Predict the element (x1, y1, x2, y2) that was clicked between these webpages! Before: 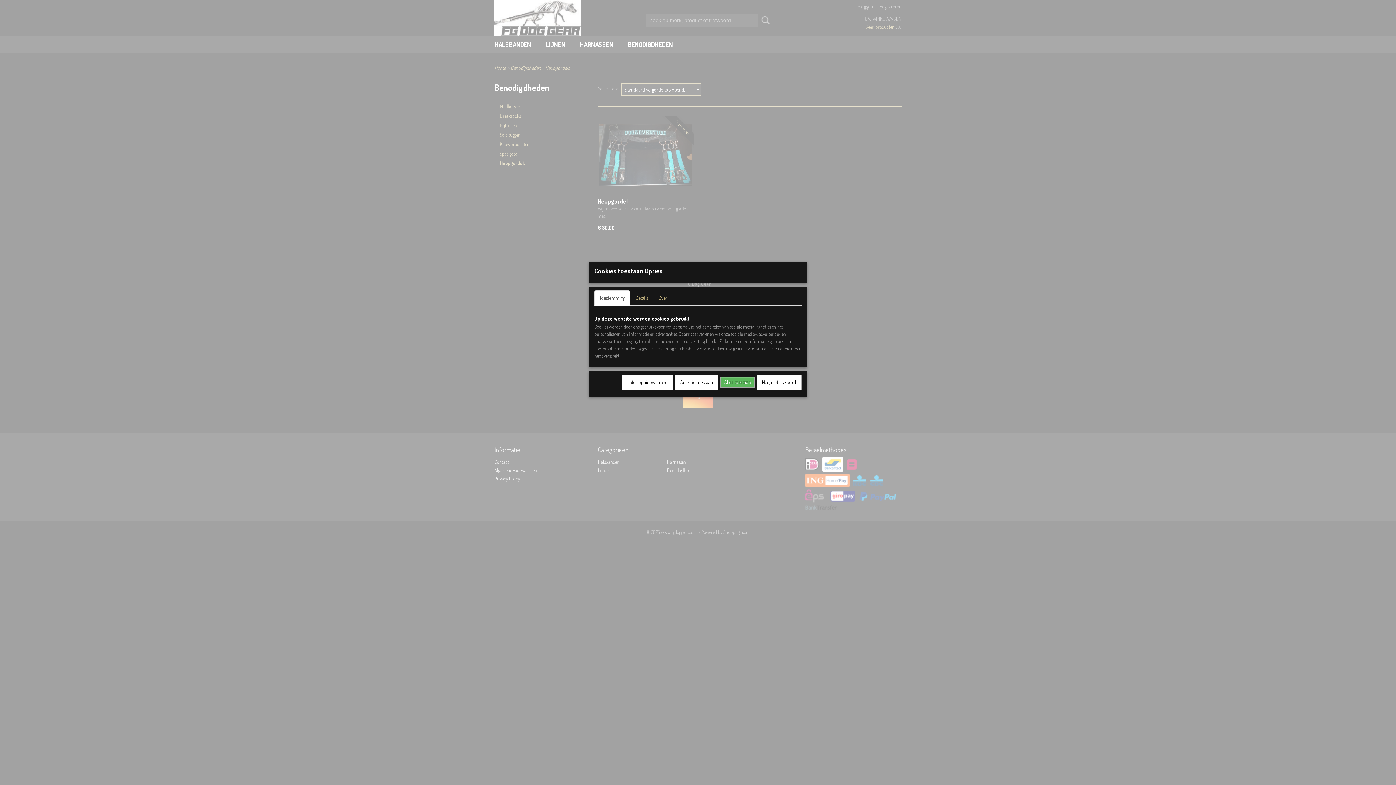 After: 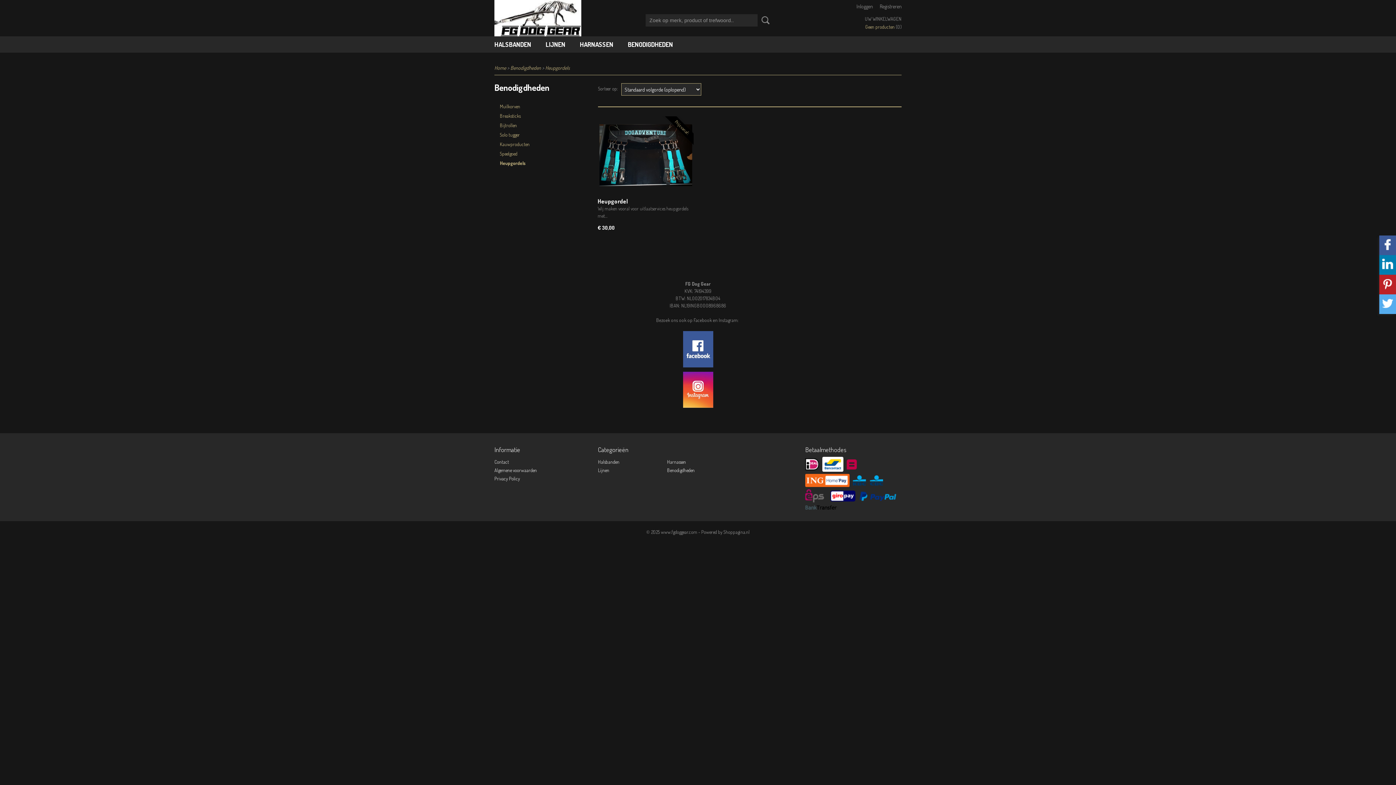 Action: bbox: (674, 374, 718, 390) label: Selectie toestaan